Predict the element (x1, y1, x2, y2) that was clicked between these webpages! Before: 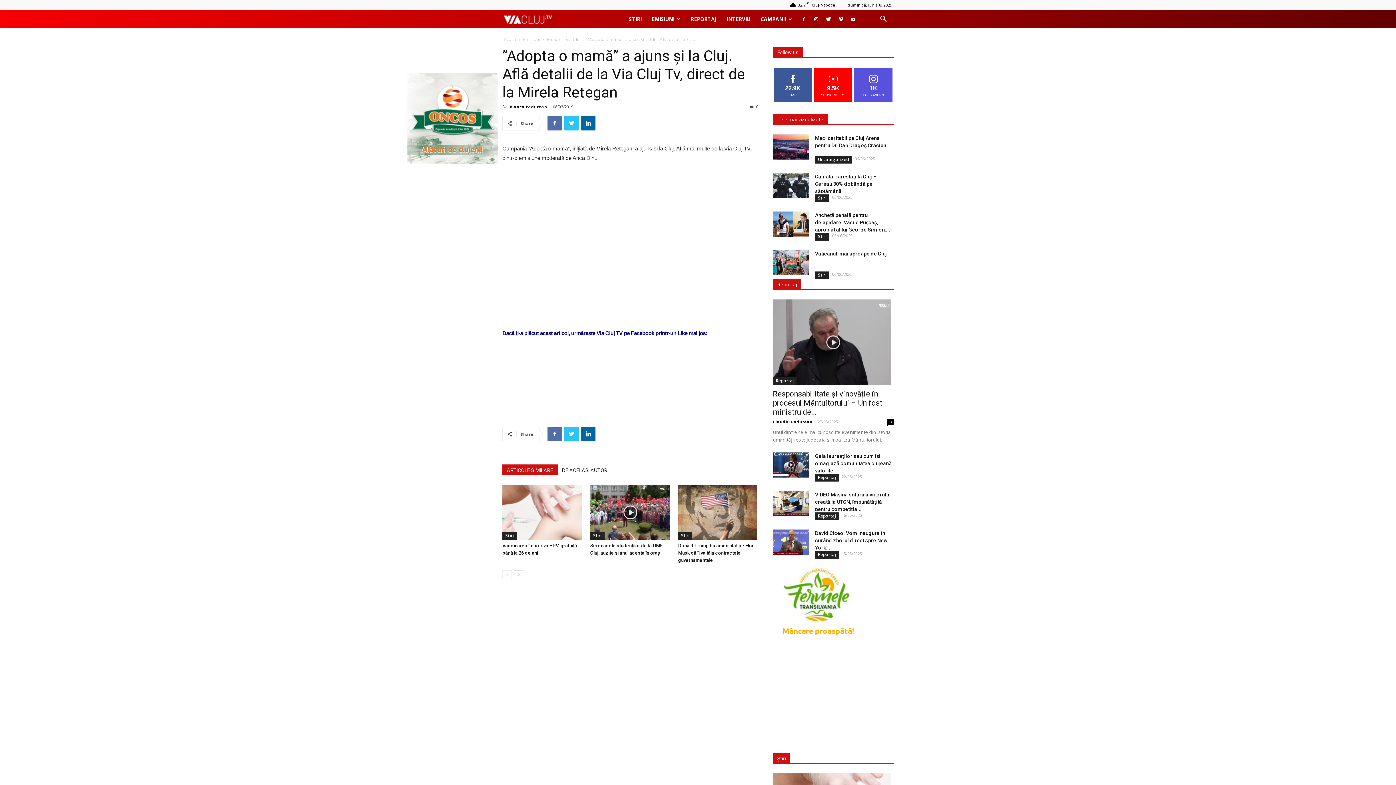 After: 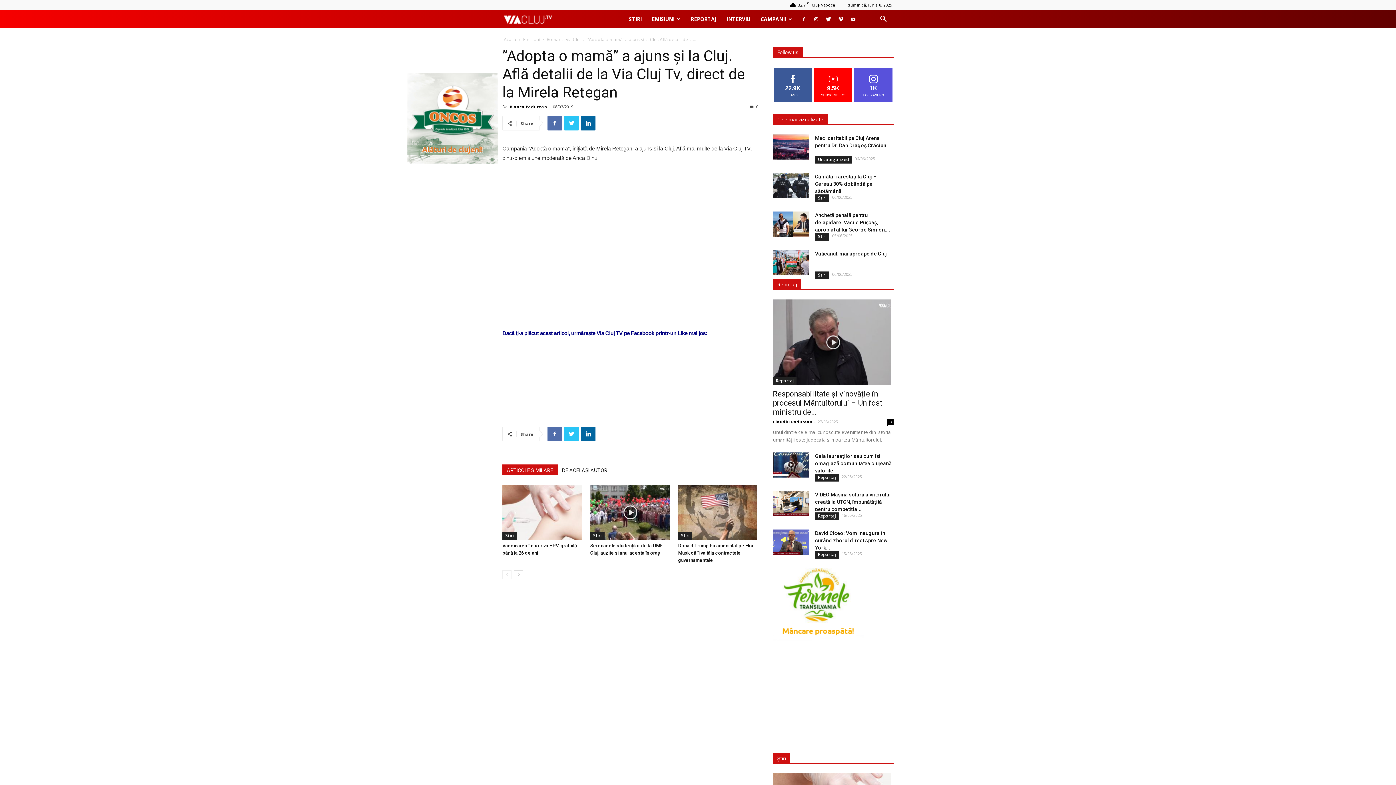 Action: bbox: (848, 10, 858, 28)